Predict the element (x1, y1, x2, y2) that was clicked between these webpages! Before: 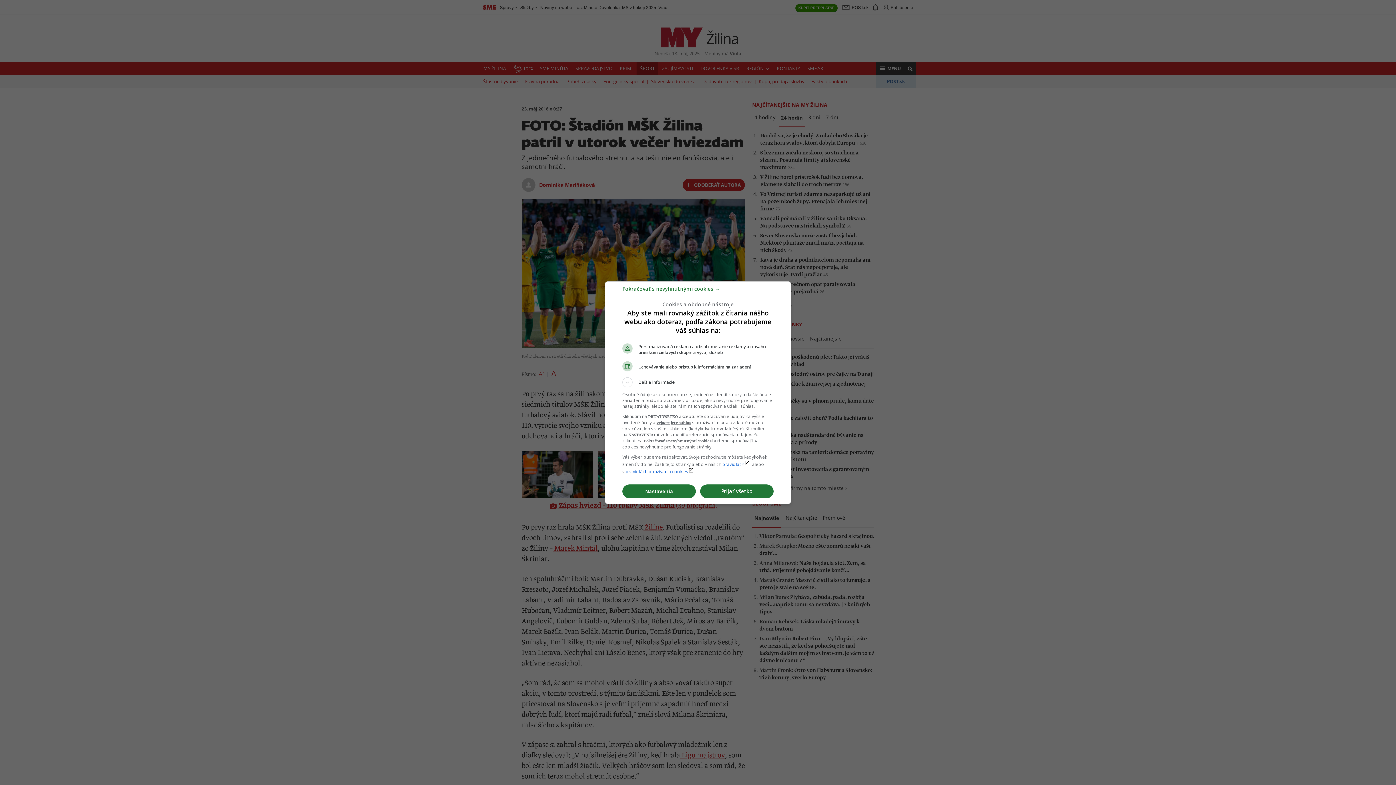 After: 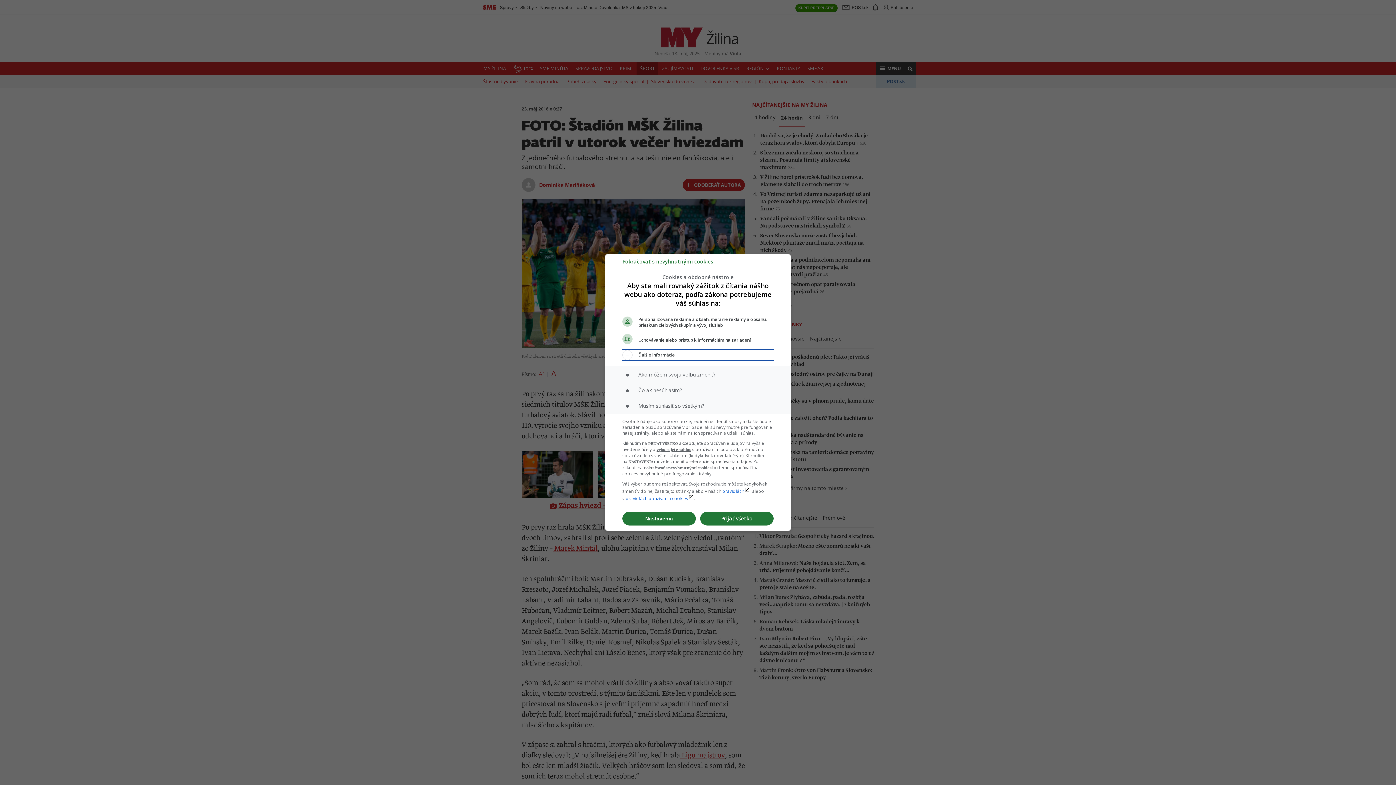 Action: bbox: (622, 377, 773, 387) label: Ďalšie informácie